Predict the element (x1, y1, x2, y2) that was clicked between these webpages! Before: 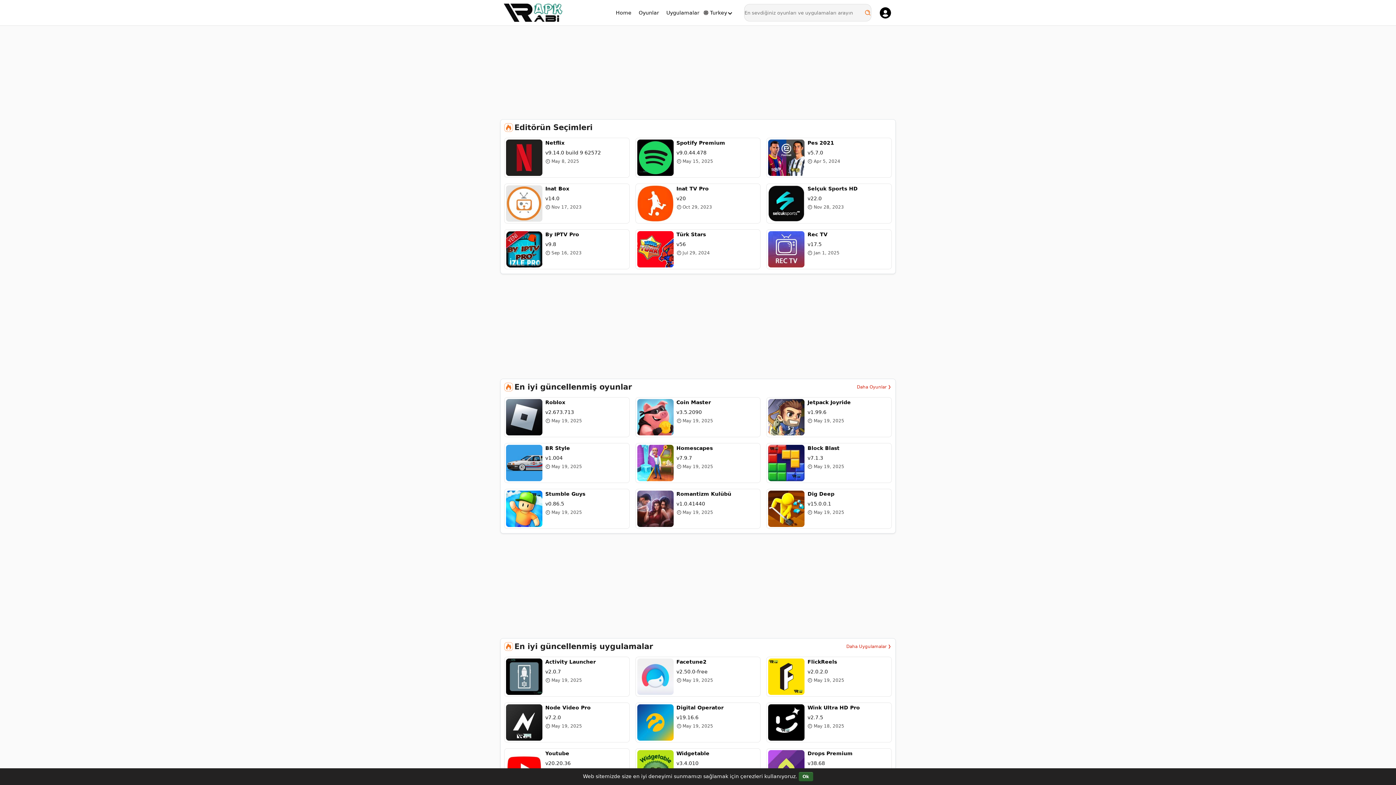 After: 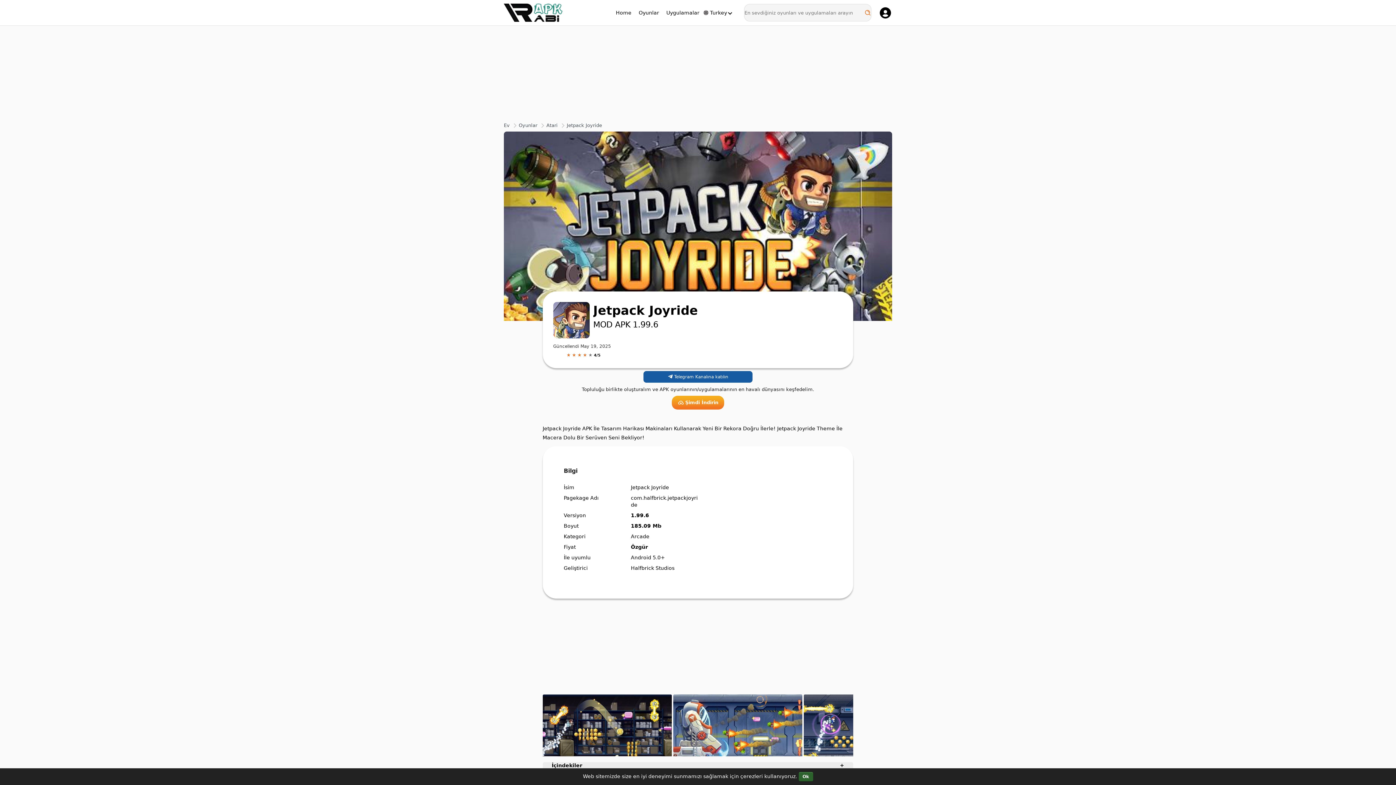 Action: label: Jetpack Joyride
v1.99.6
May 19, 2025 bbox: (766, 397, 891, 437)